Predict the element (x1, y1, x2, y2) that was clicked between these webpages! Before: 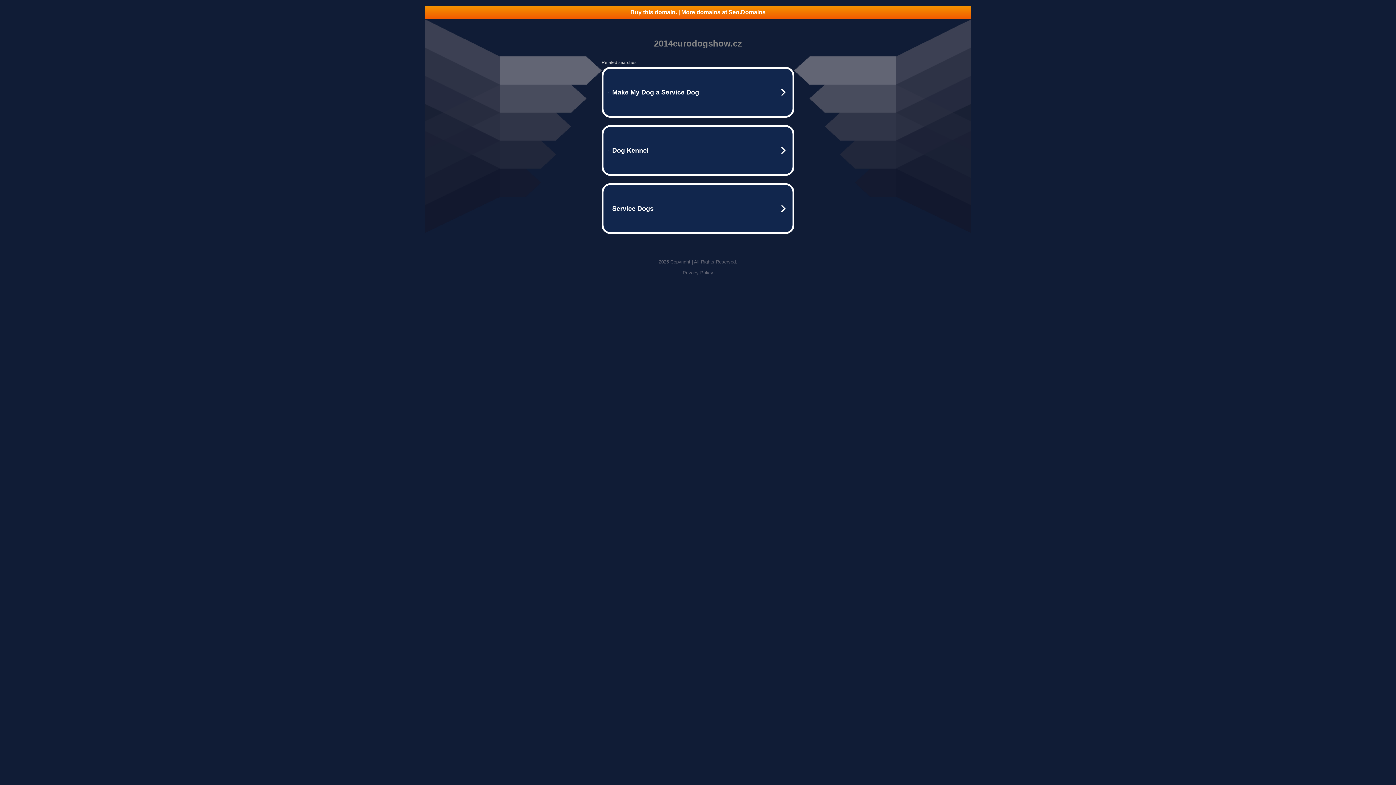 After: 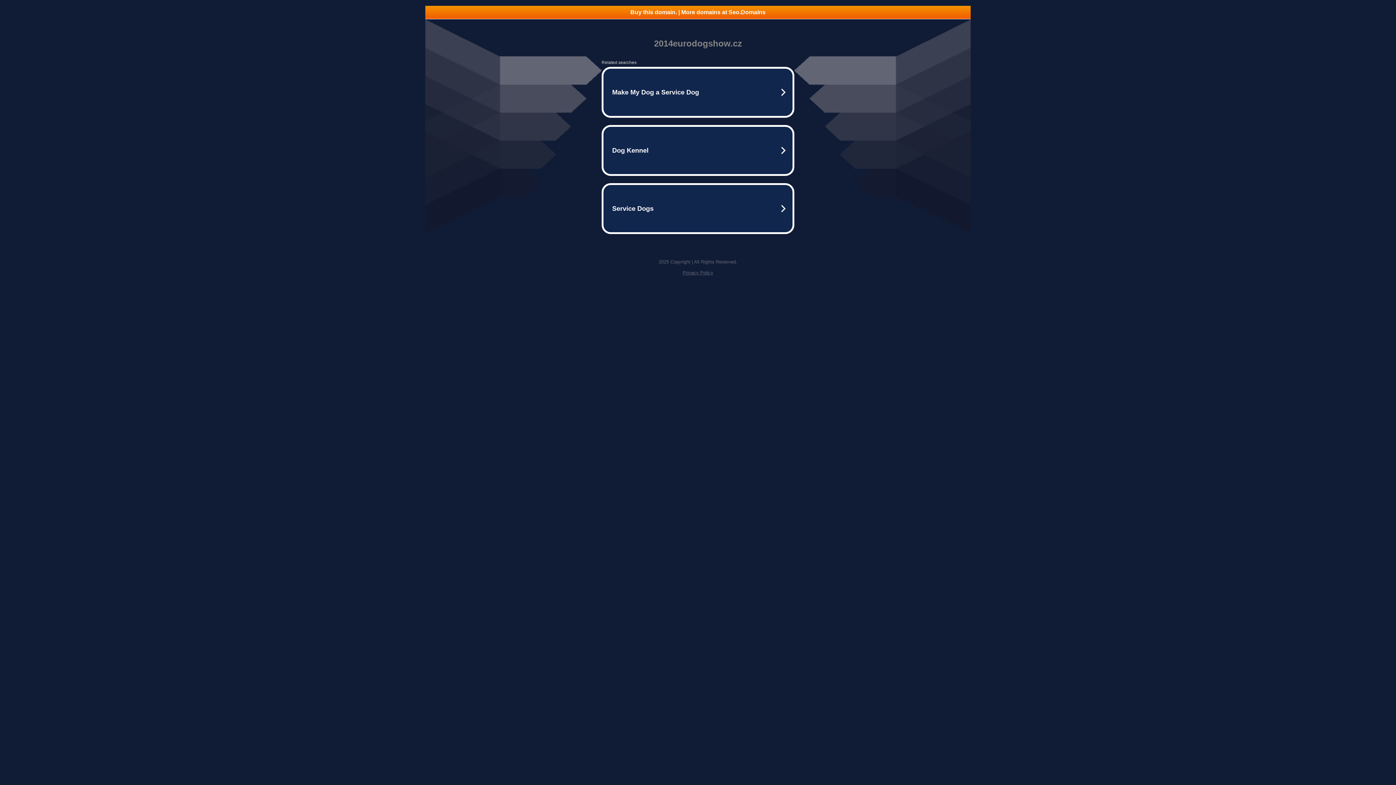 Action: label: Buy this domain. | More domains at Seo.Domains bbox: (425, 5, 970, 18)